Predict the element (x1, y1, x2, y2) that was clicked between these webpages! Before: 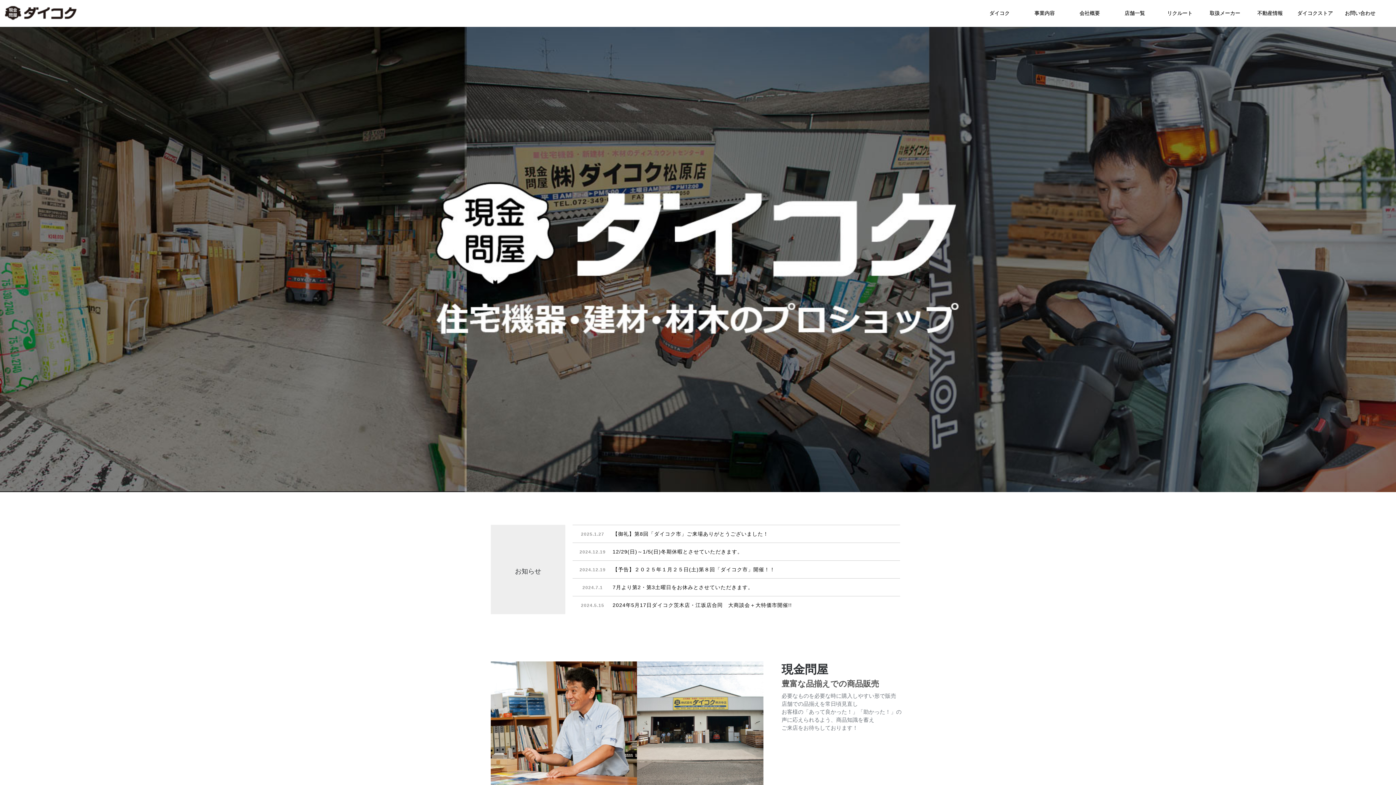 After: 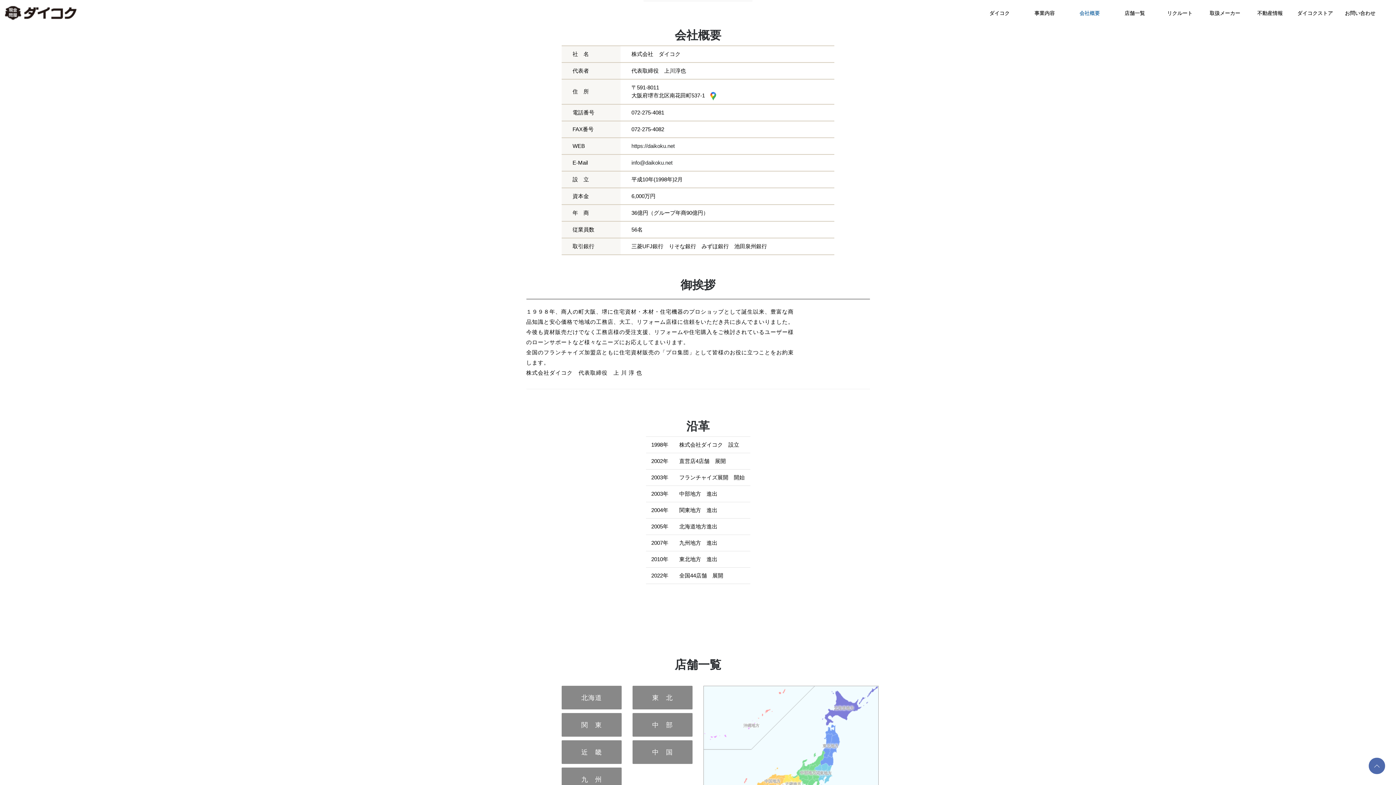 Action: bbox: (1068, 9, 1111, 17) label: 会社概要